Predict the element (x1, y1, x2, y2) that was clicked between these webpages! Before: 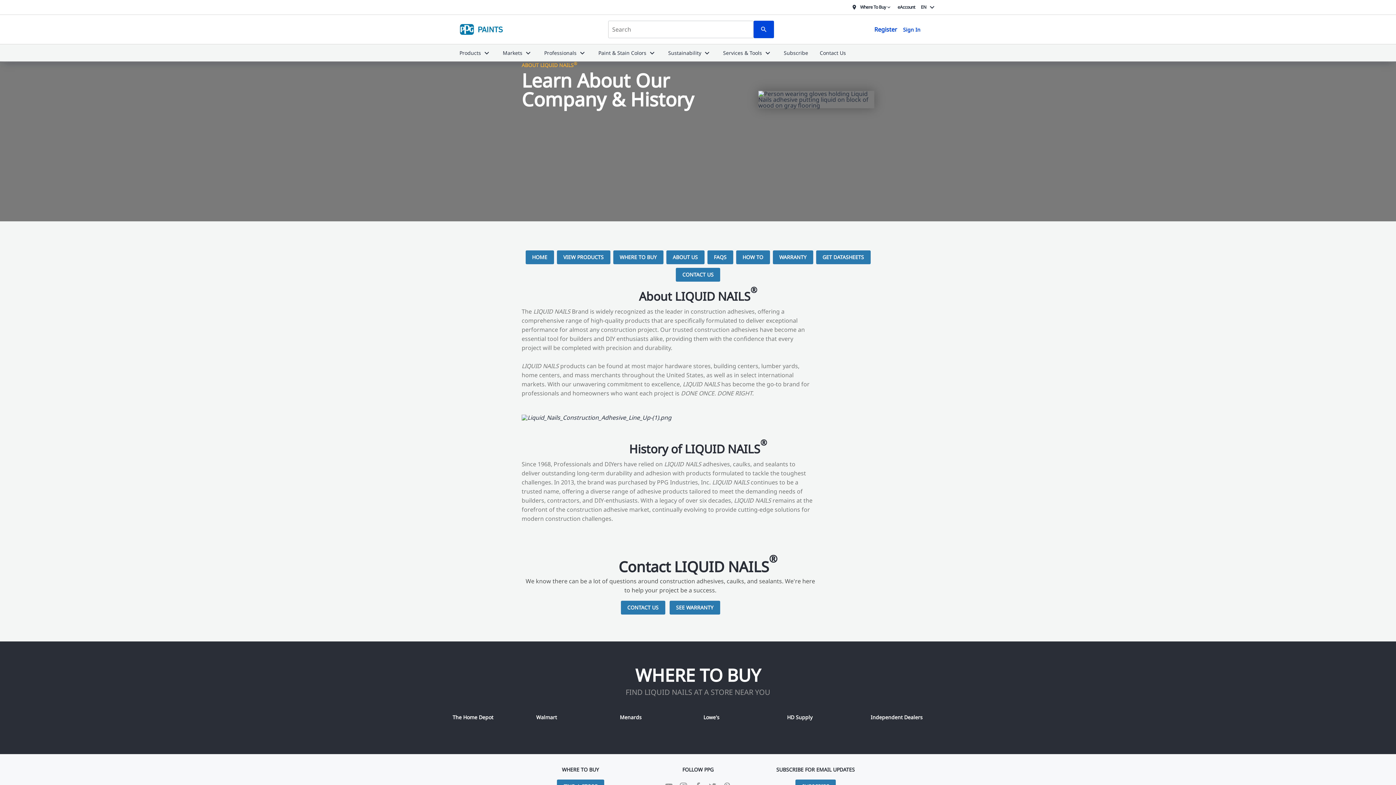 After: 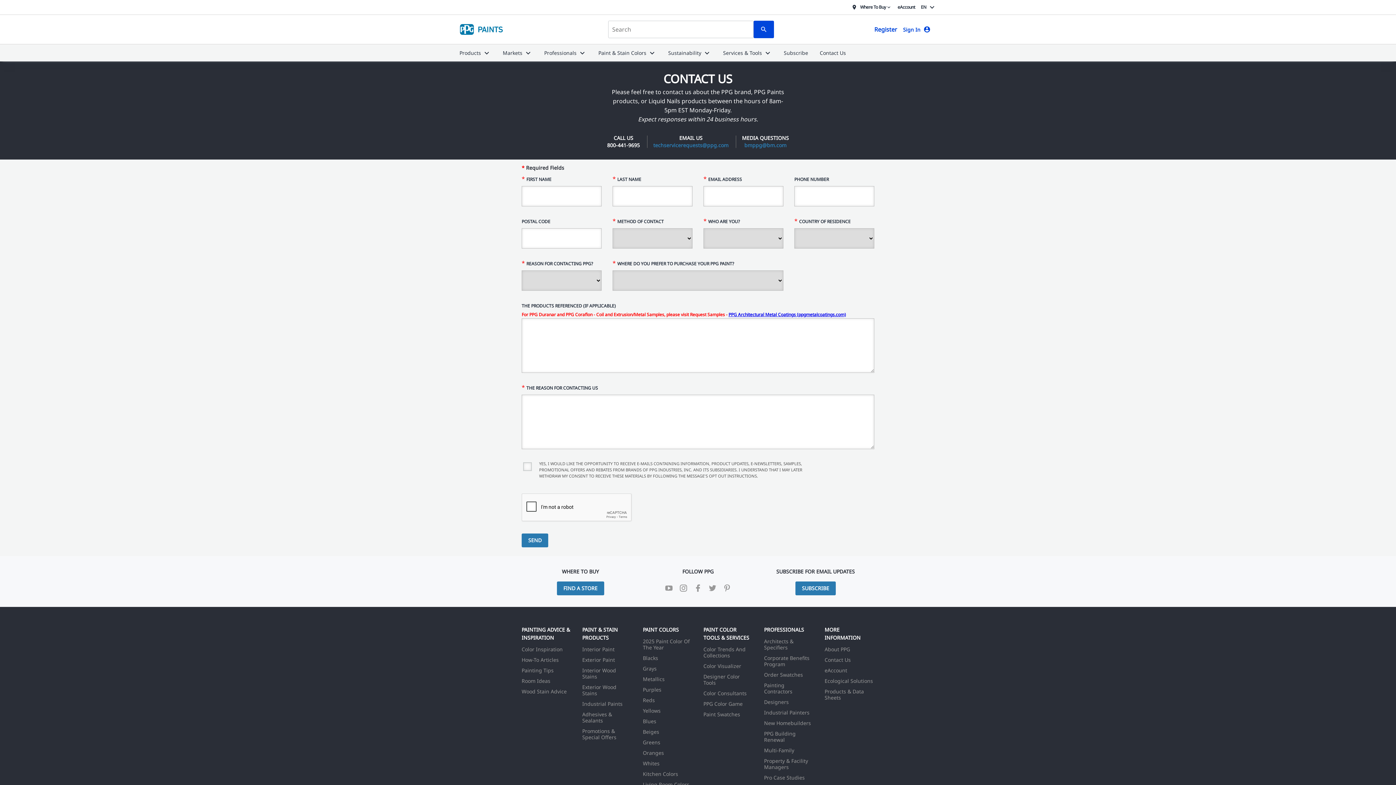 Action: bbox: (820, 48, 846, 57) label: Contact Us